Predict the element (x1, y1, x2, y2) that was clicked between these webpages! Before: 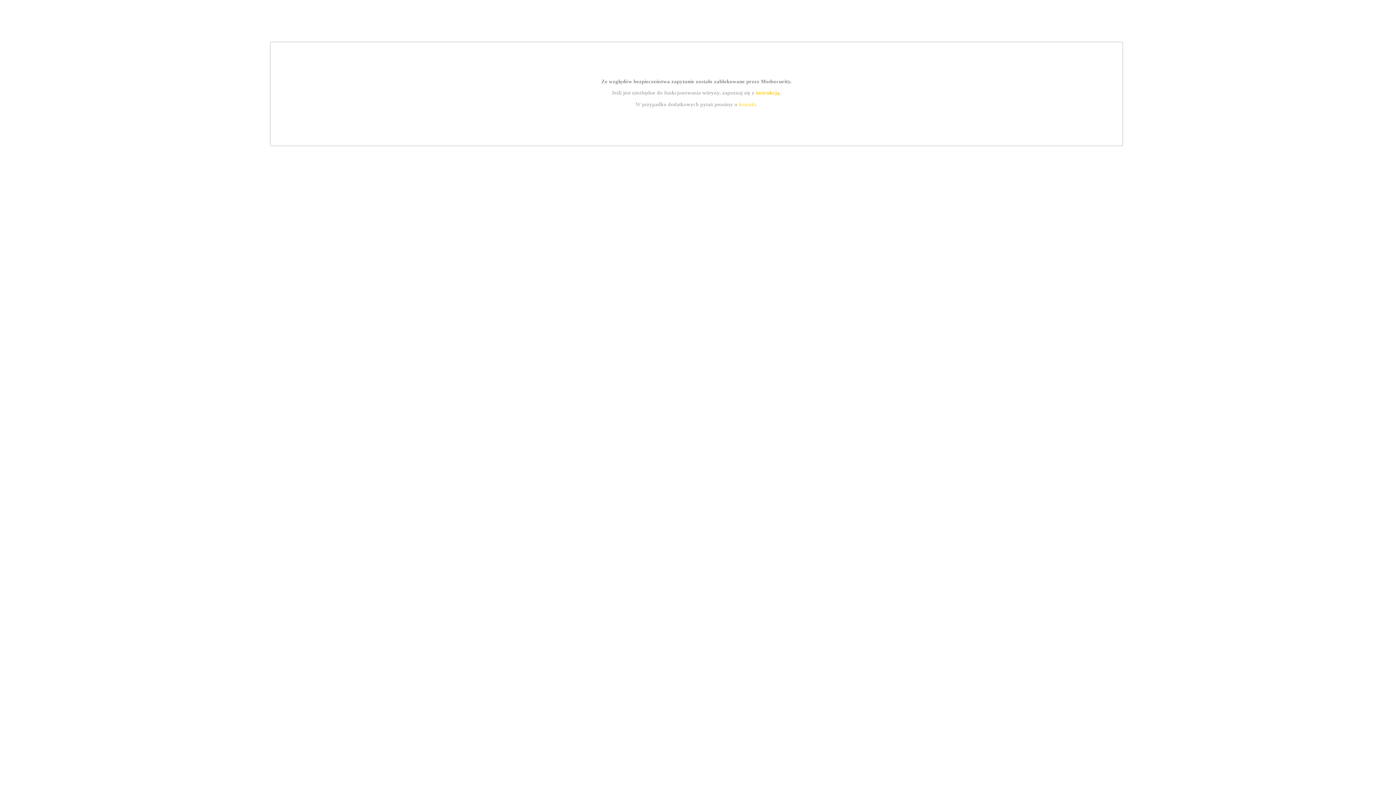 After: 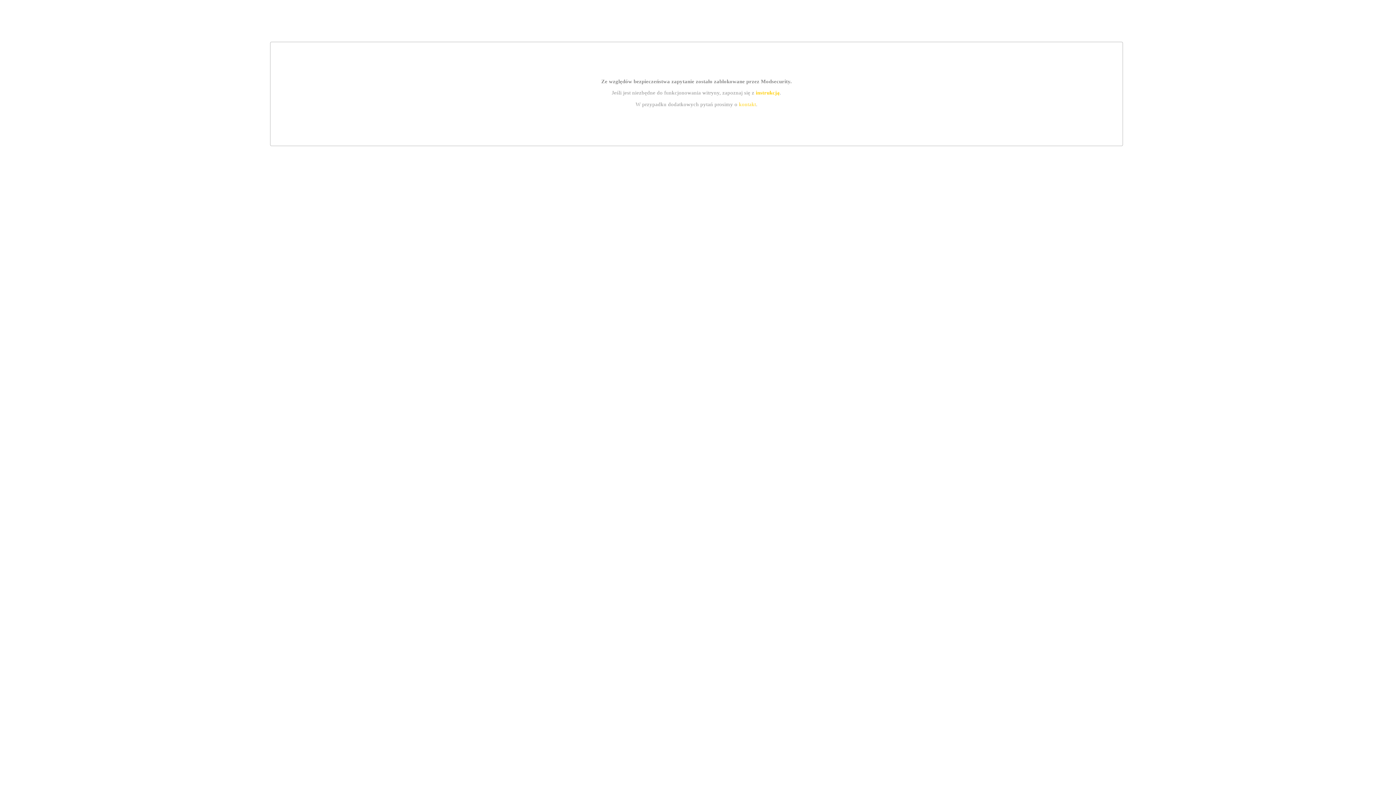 Action: bbox: (739, 101, 756, 107) label: kontakt